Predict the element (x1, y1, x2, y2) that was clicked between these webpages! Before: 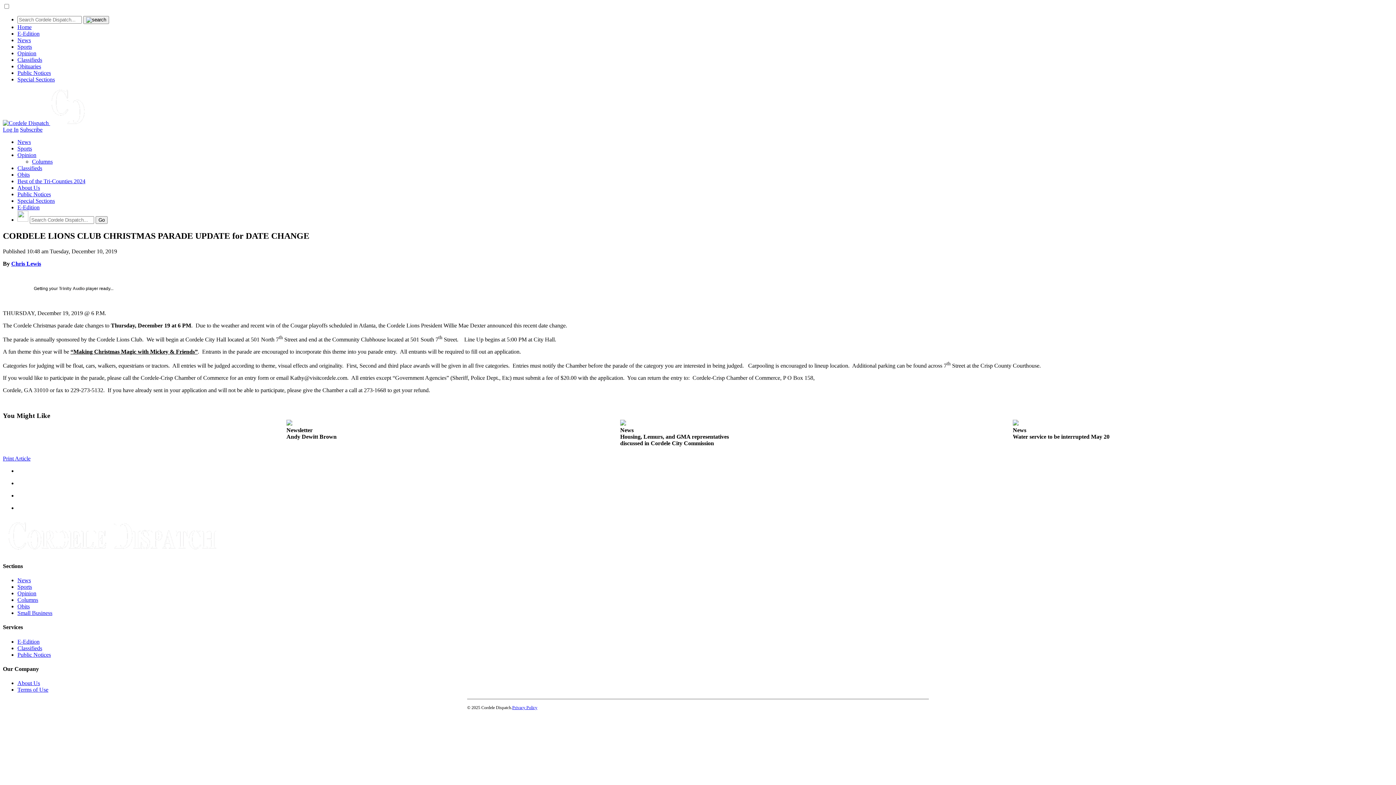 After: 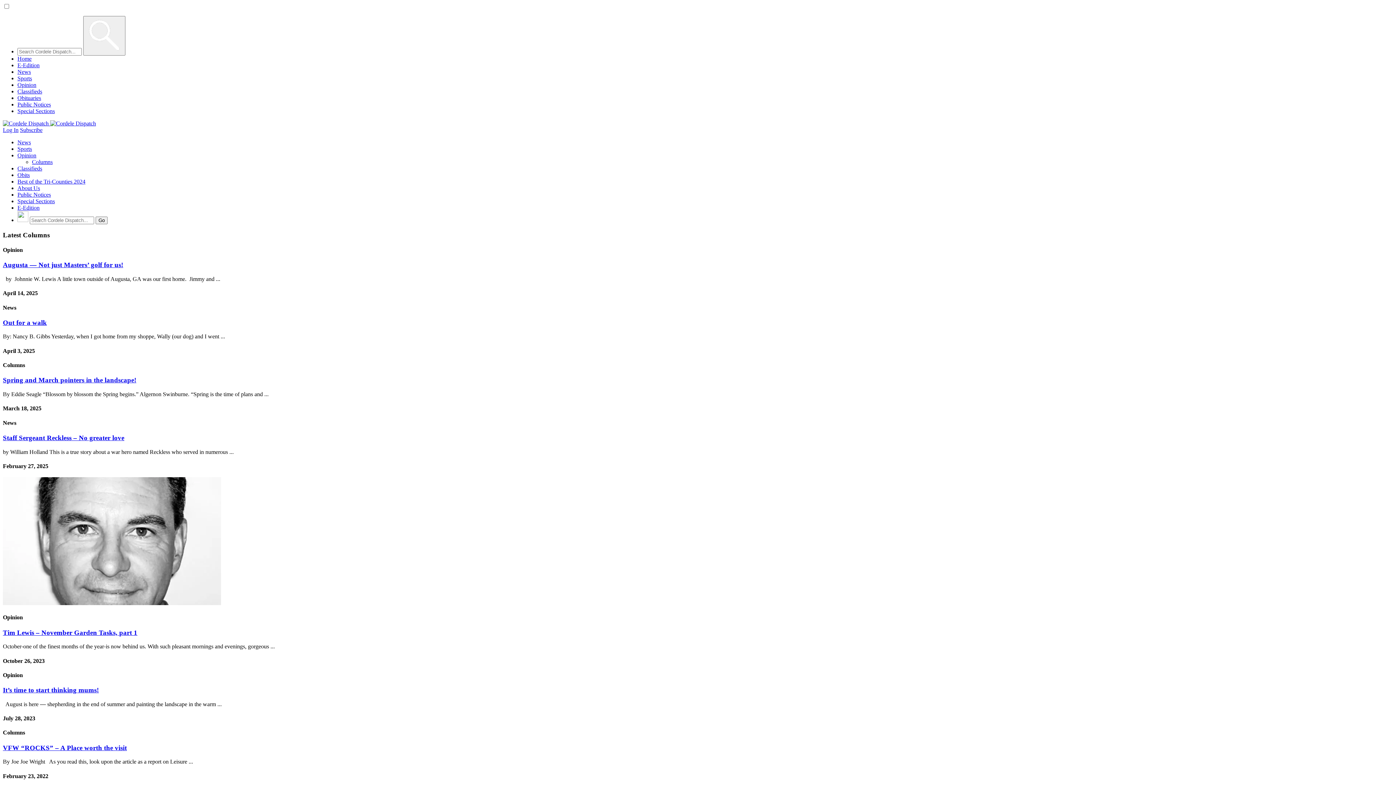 Action: bbox: (17, 597, 38, 603) label: Columns